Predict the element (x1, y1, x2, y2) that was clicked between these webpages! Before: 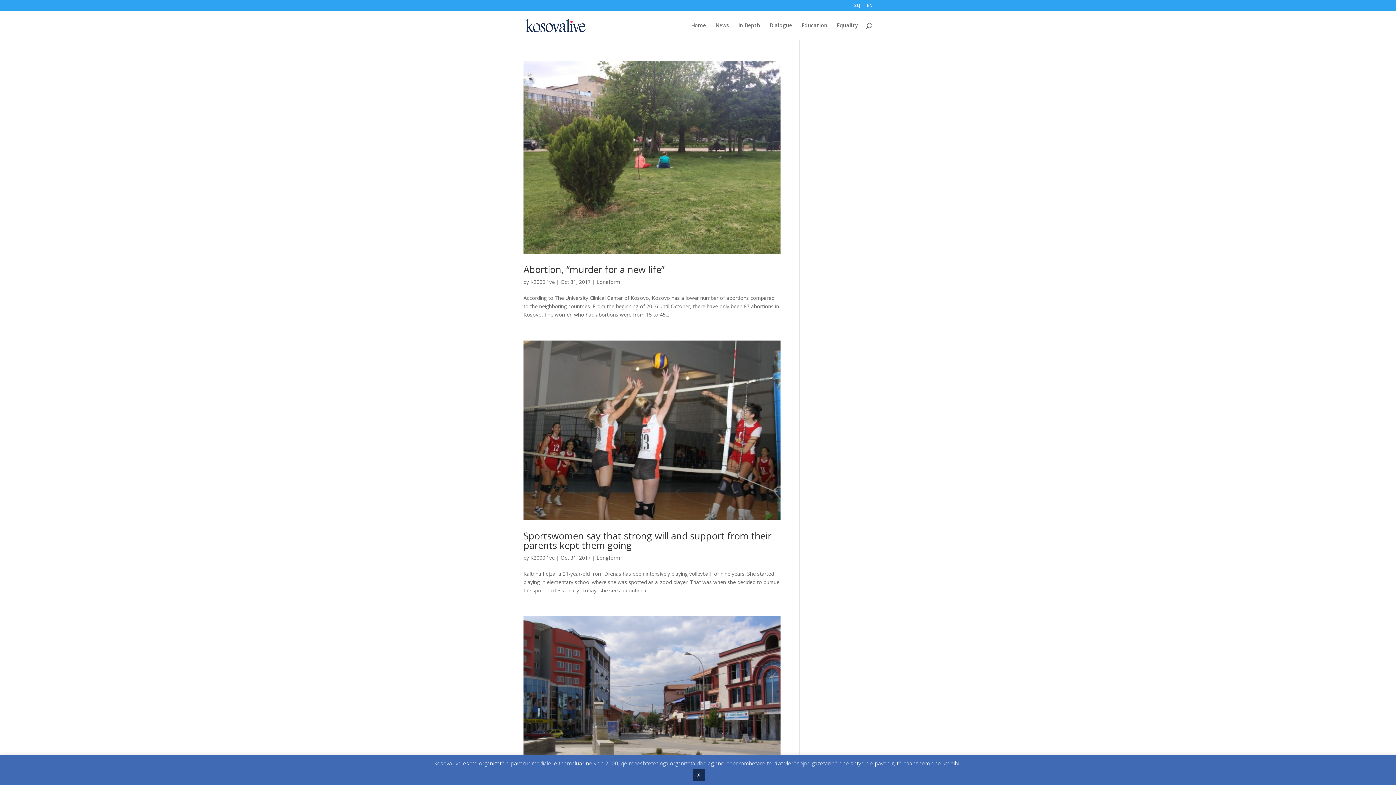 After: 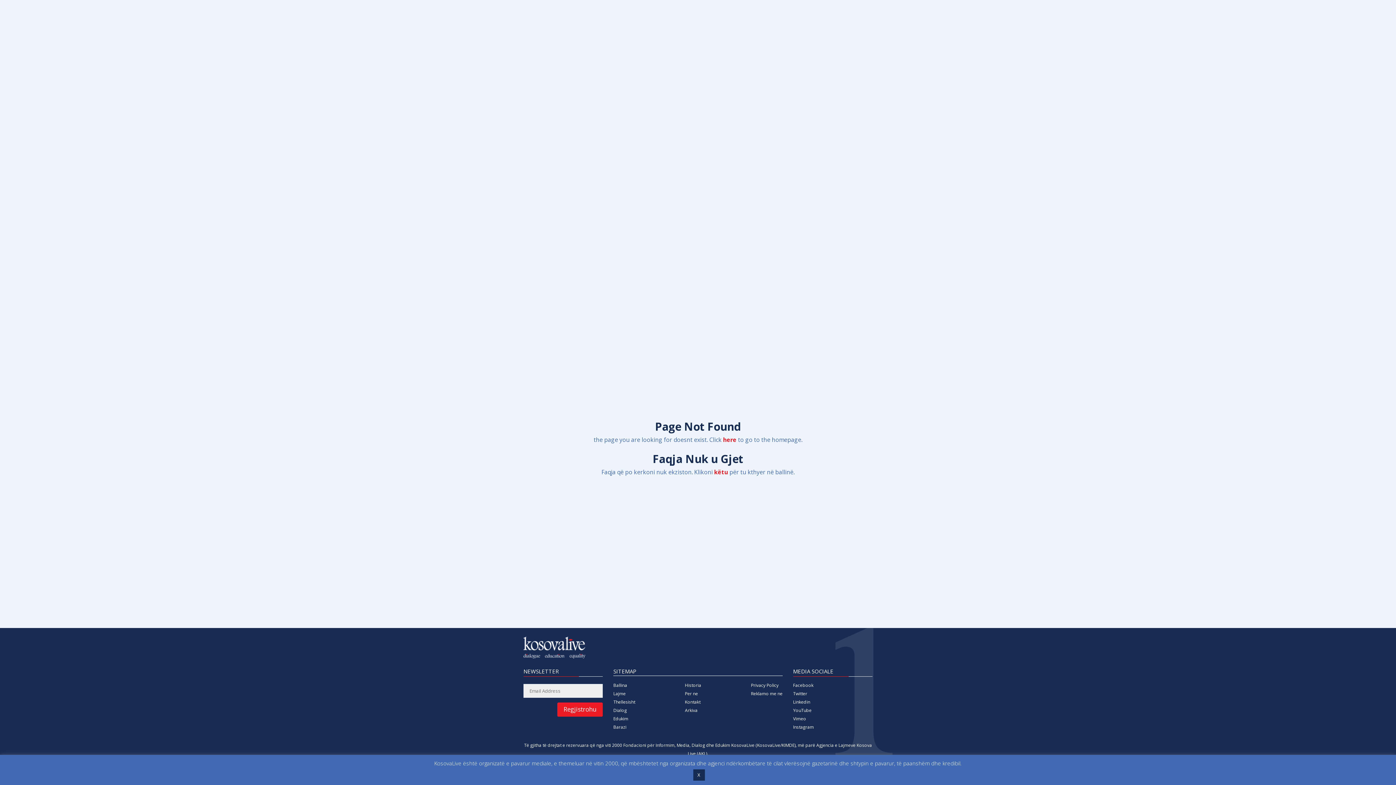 Action: bbox: (596, 278, 620, 285) label: Longform